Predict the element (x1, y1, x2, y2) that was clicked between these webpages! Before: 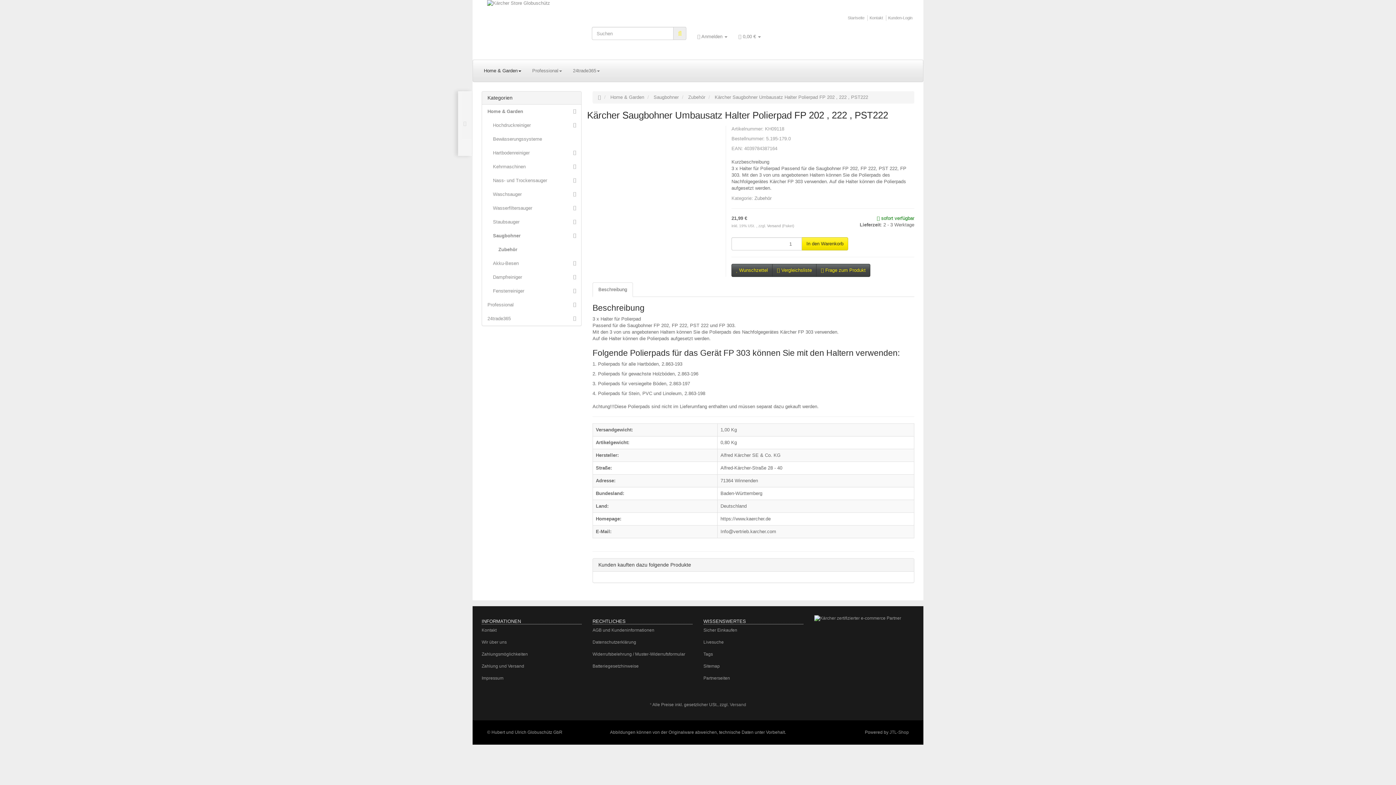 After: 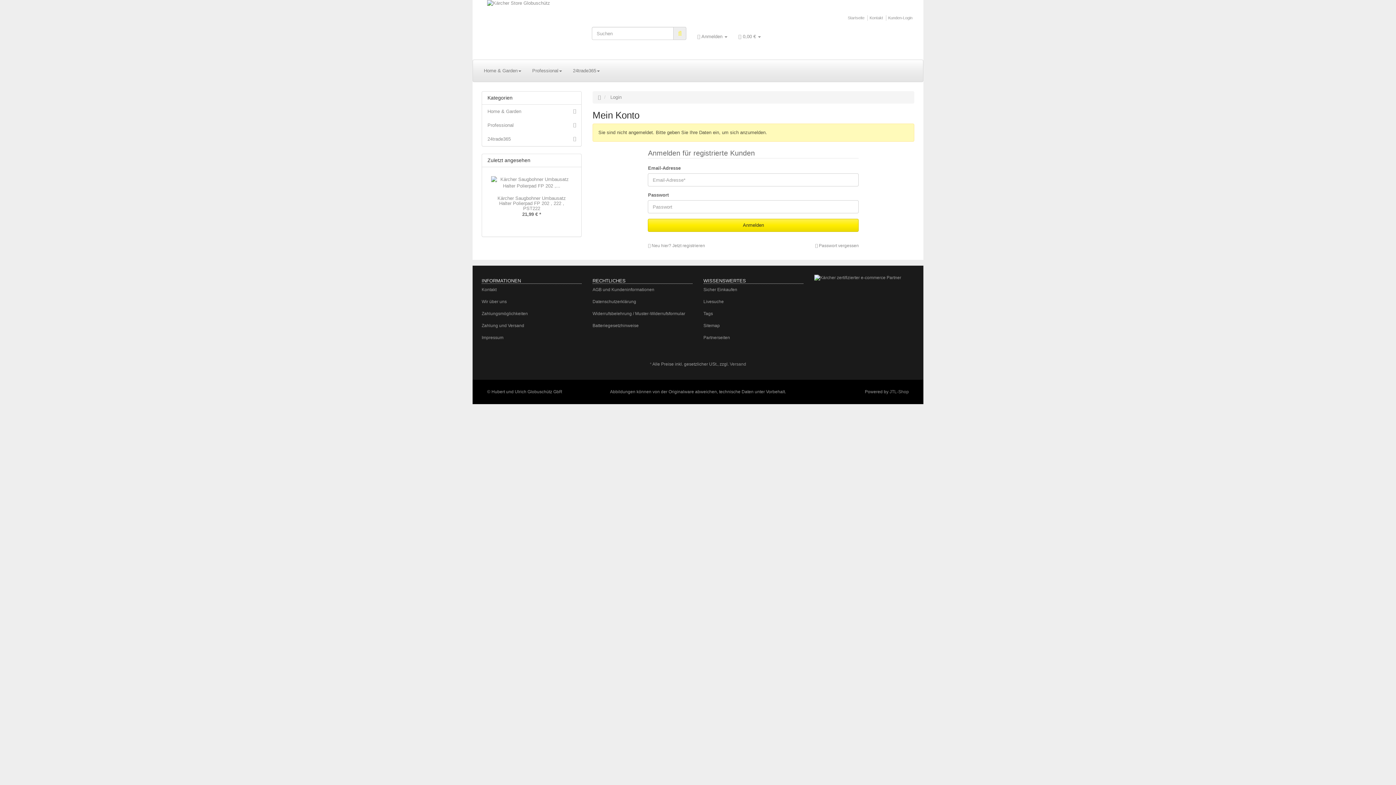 Action: label: Kunden-Login bbox: (888, 15, 912, 20)